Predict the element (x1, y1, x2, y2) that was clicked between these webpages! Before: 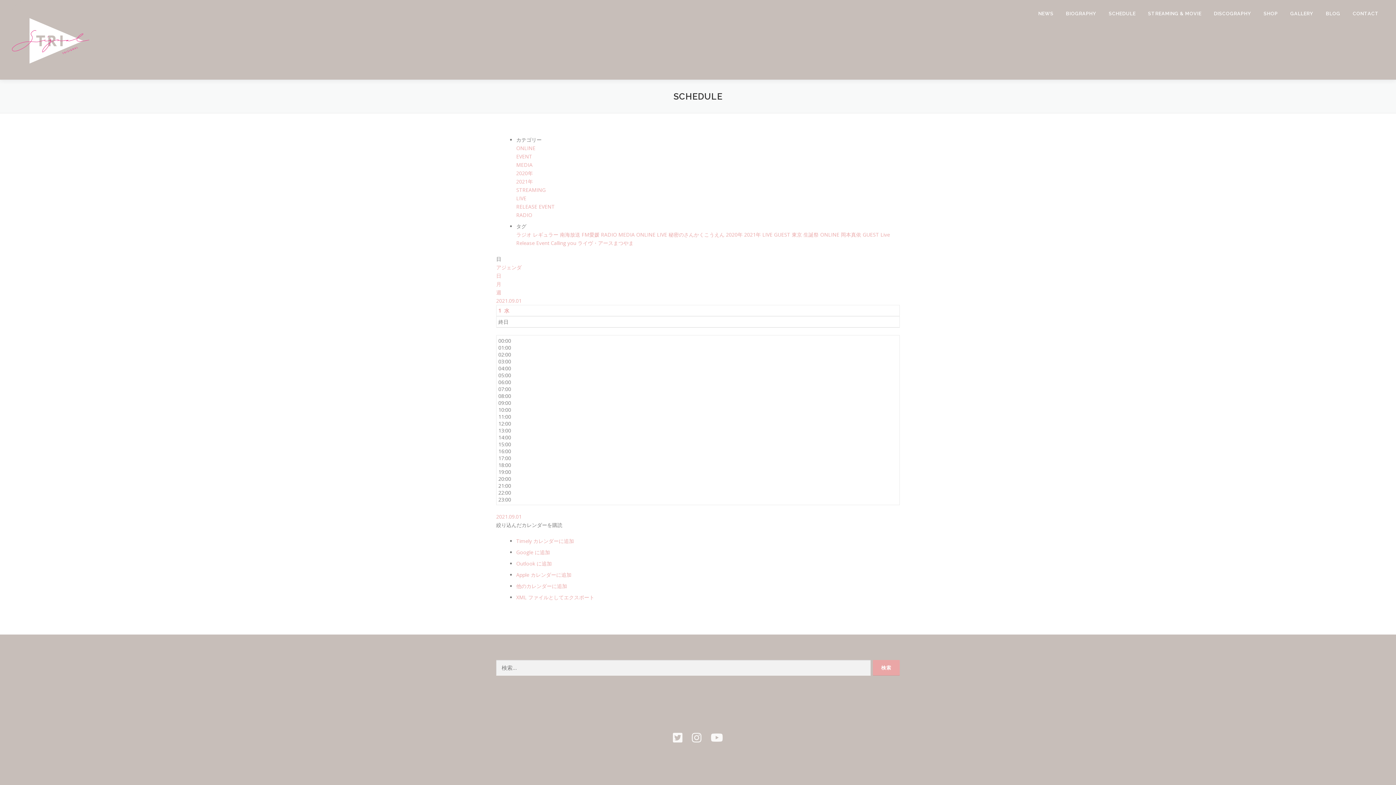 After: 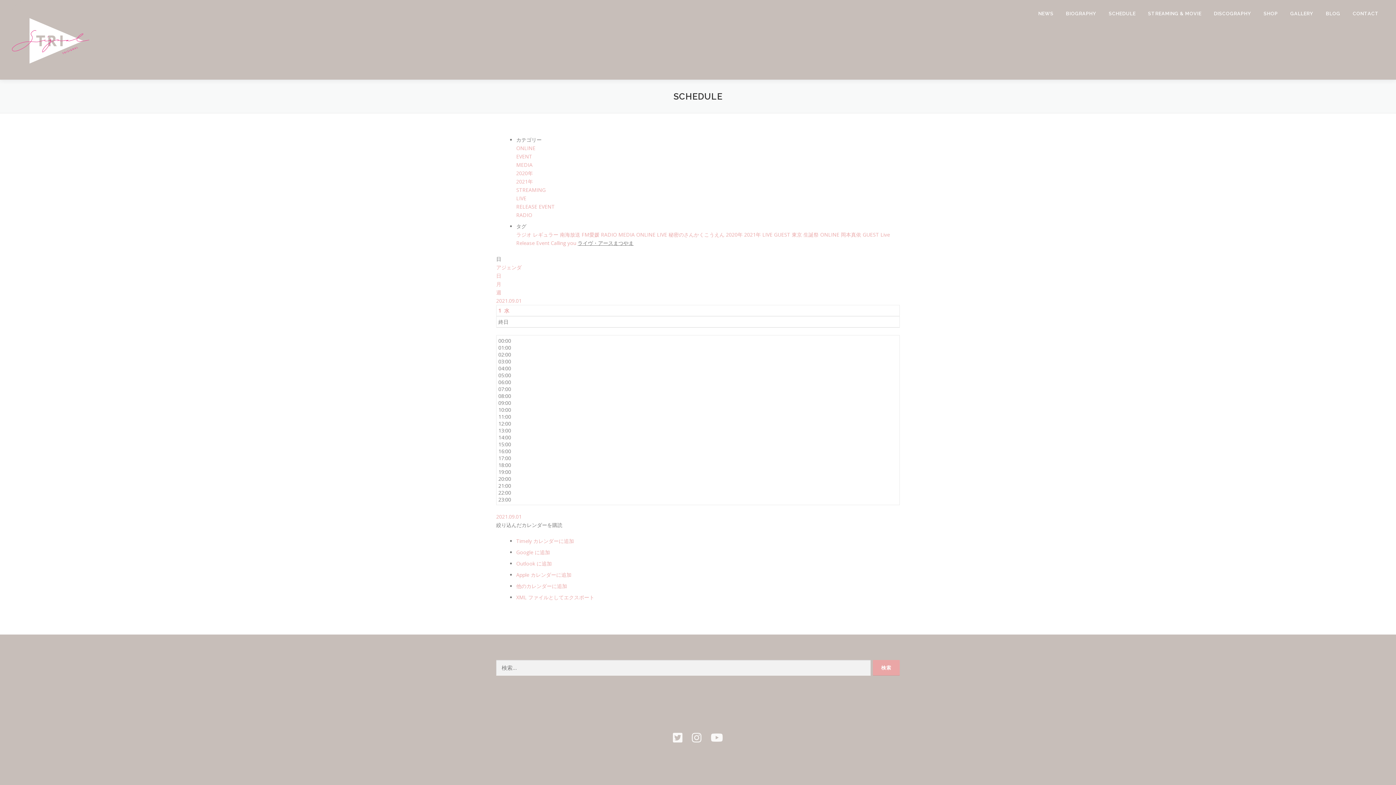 Action: bbox: (577, 239, 633, 246) label: ライヴ・アースまつやま